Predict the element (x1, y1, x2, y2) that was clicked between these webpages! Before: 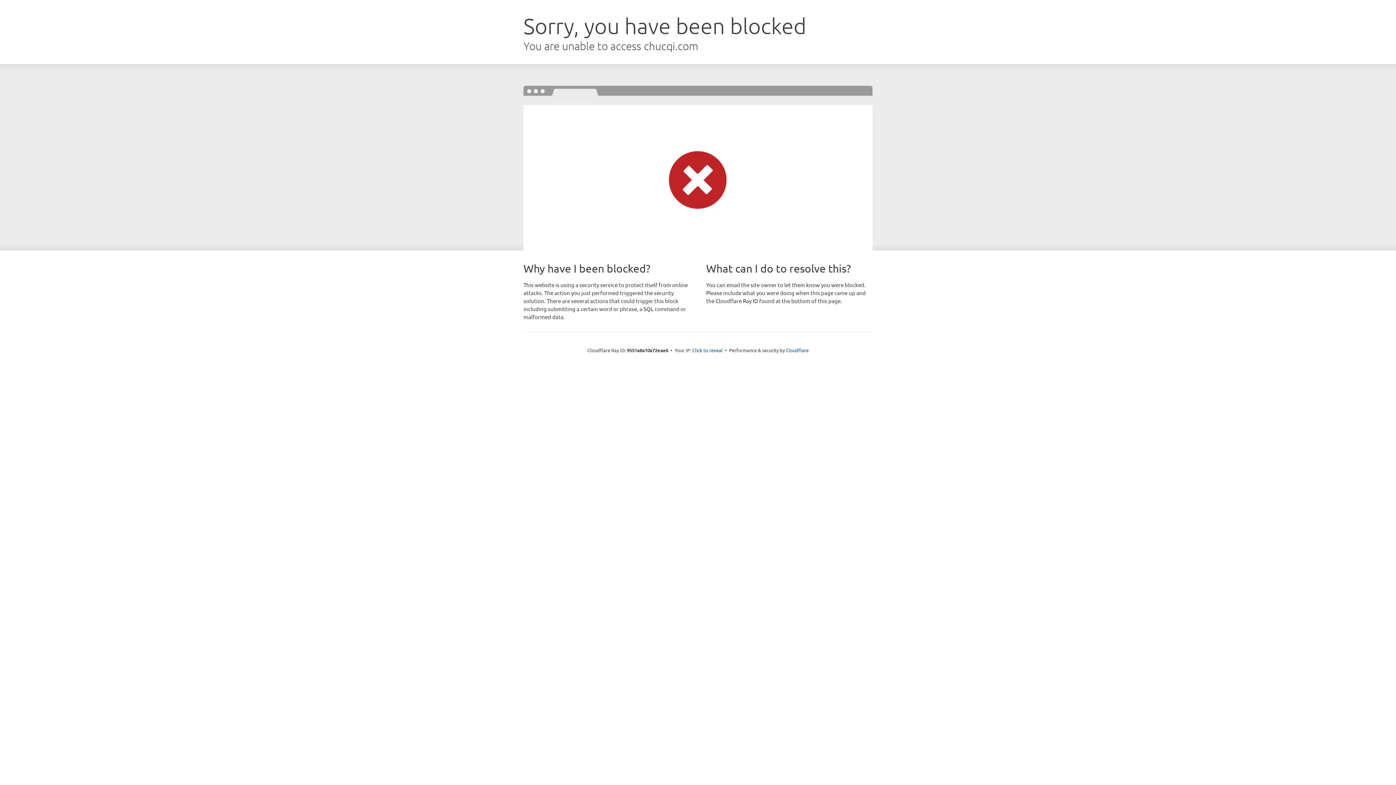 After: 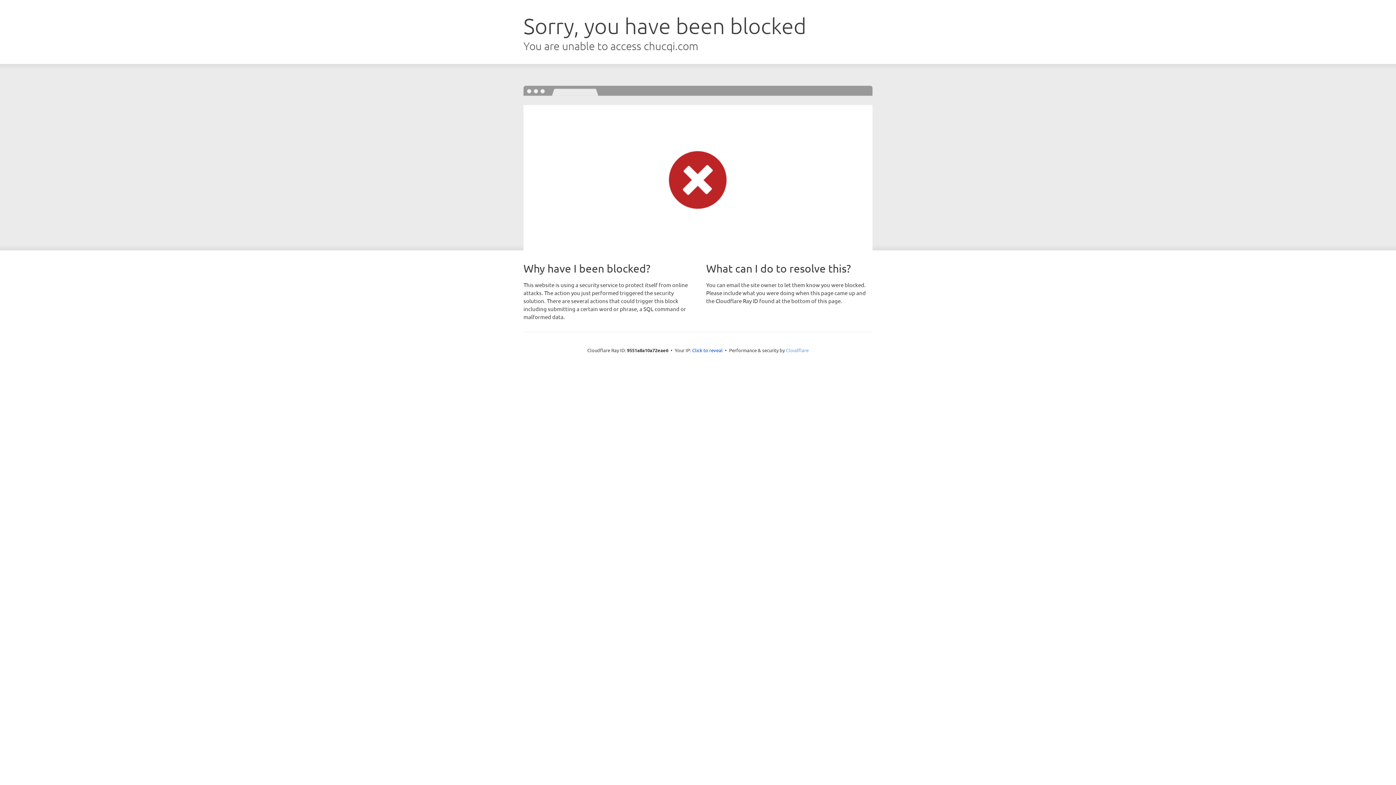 Action: label: Cloudflare bbox: (786, 347, 808, 353)